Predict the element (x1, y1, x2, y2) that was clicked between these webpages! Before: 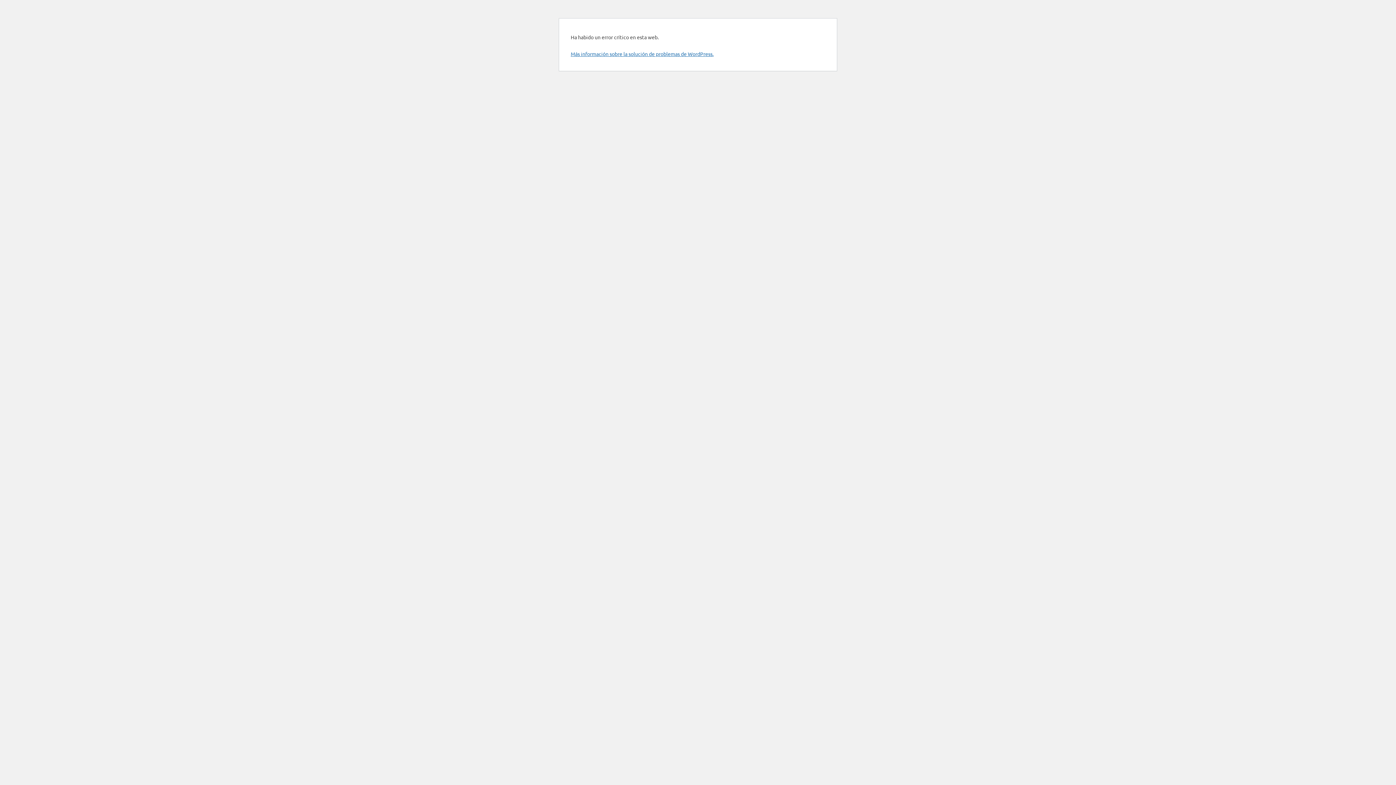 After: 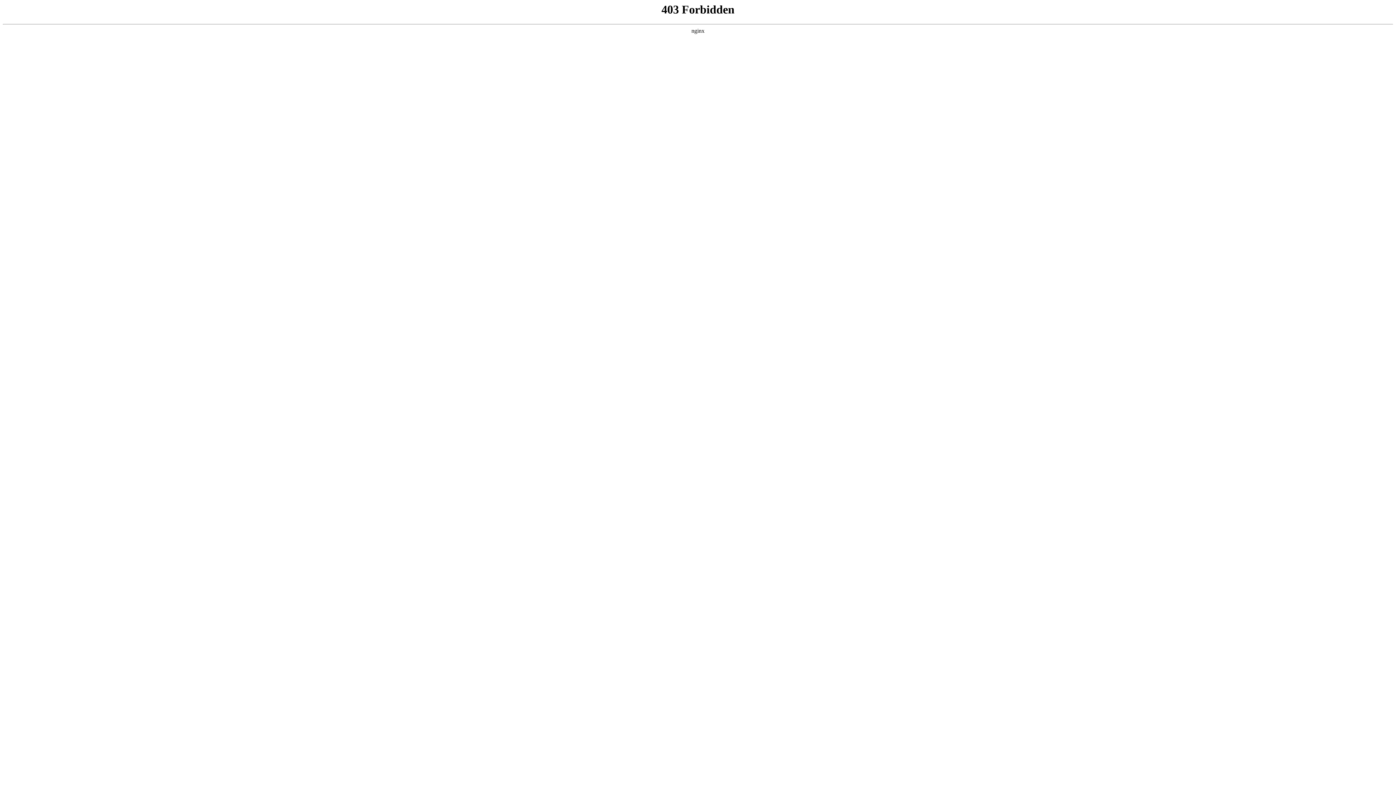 Action: label: Más información sobre la solución de problemas de WordPress. bbox: (570, 50, 713, 57)